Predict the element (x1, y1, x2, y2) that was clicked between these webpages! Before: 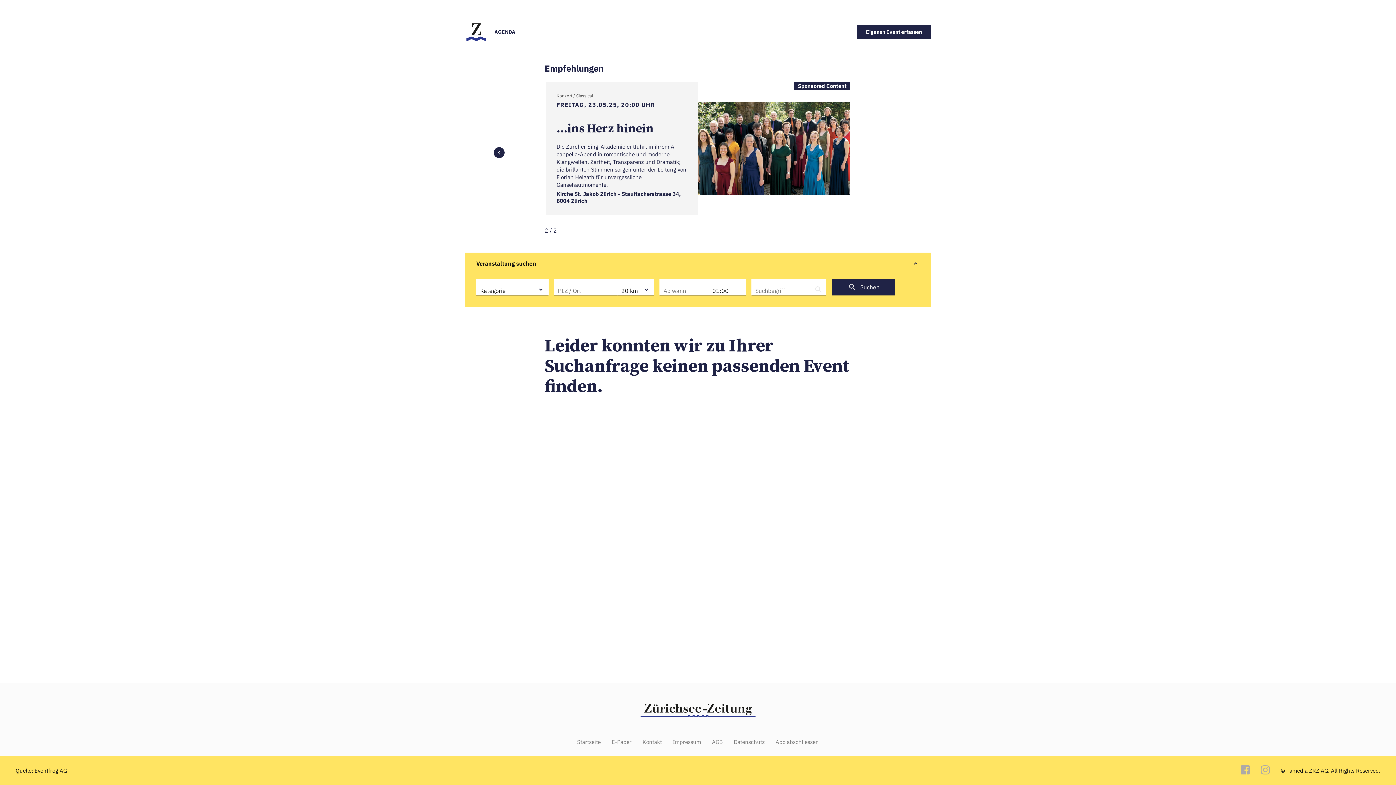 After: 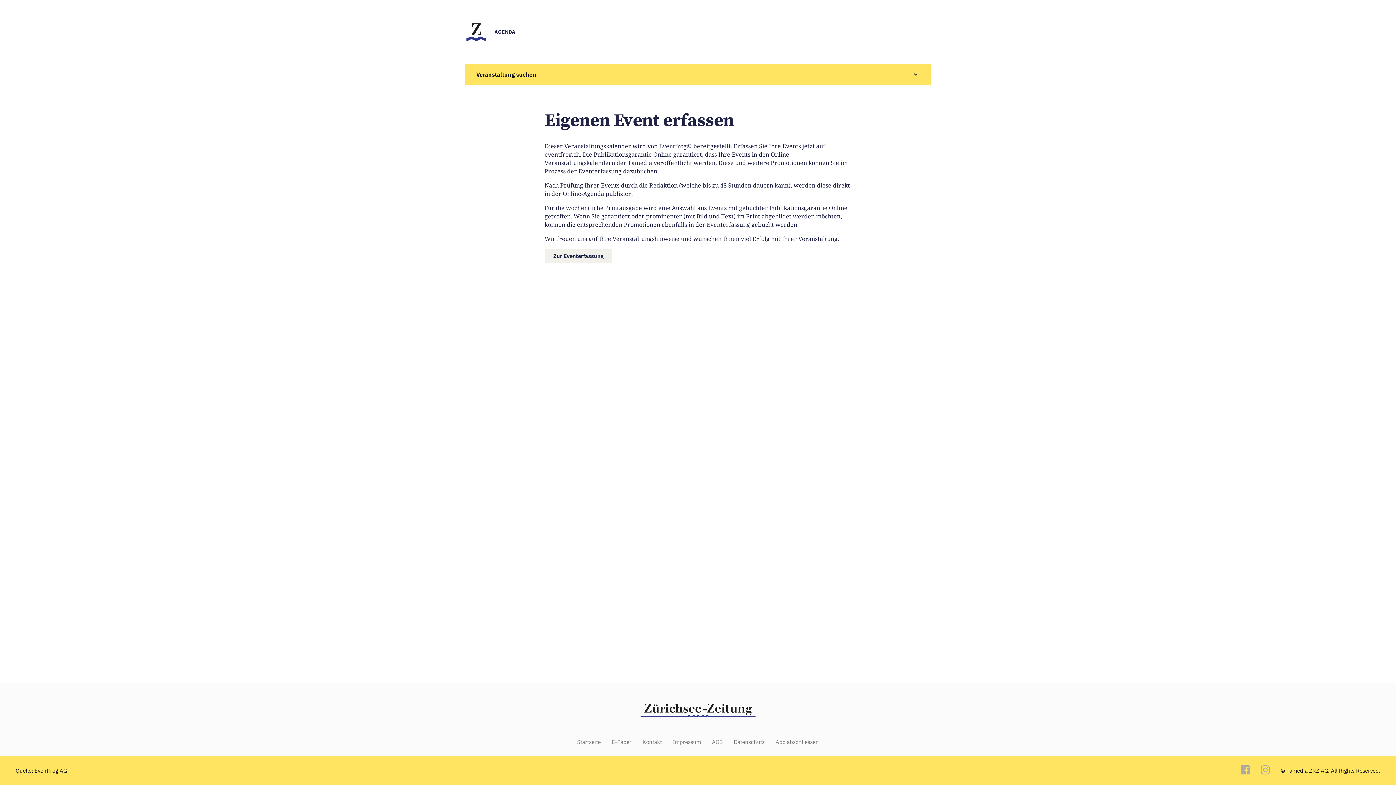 Action: bbox: (857, 25, 930, 38) label: Eigenen Event erfassen